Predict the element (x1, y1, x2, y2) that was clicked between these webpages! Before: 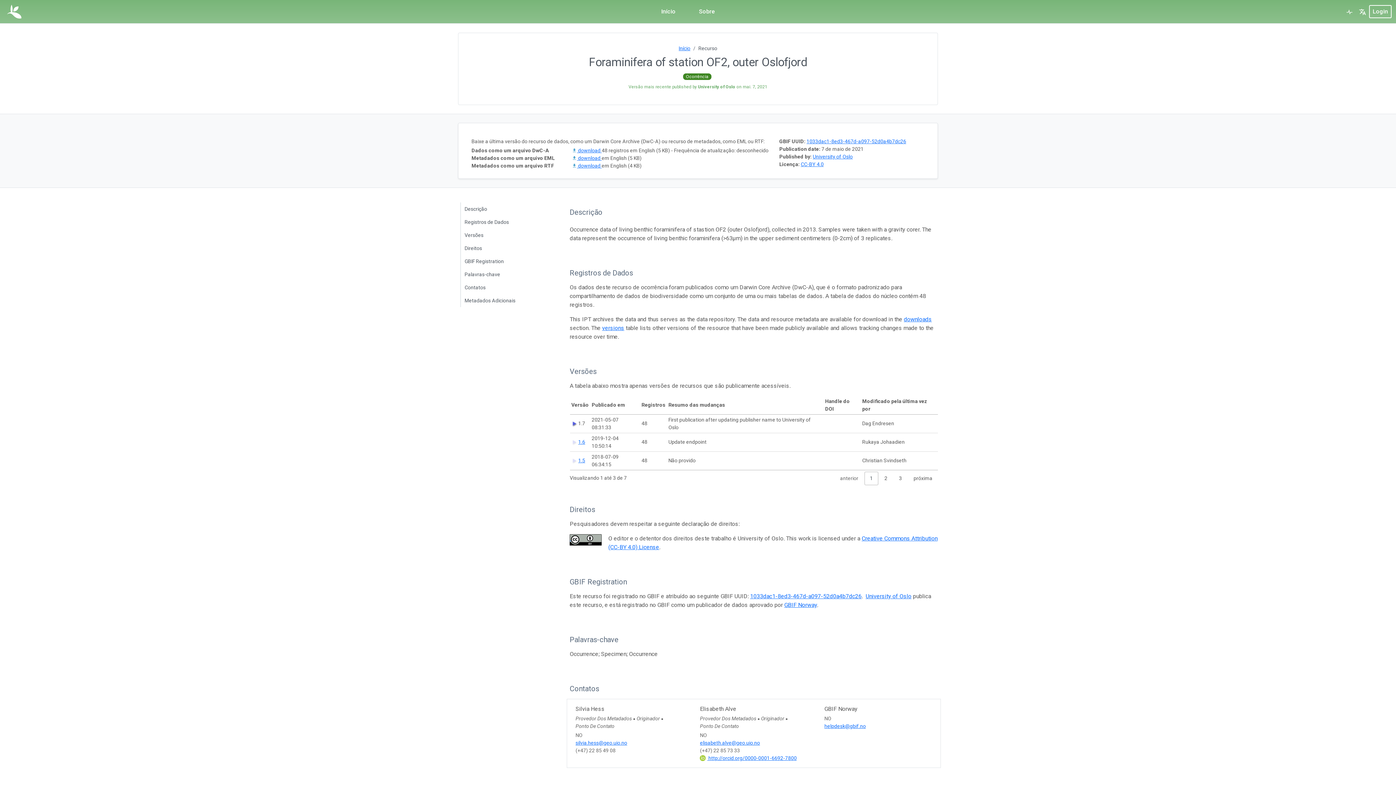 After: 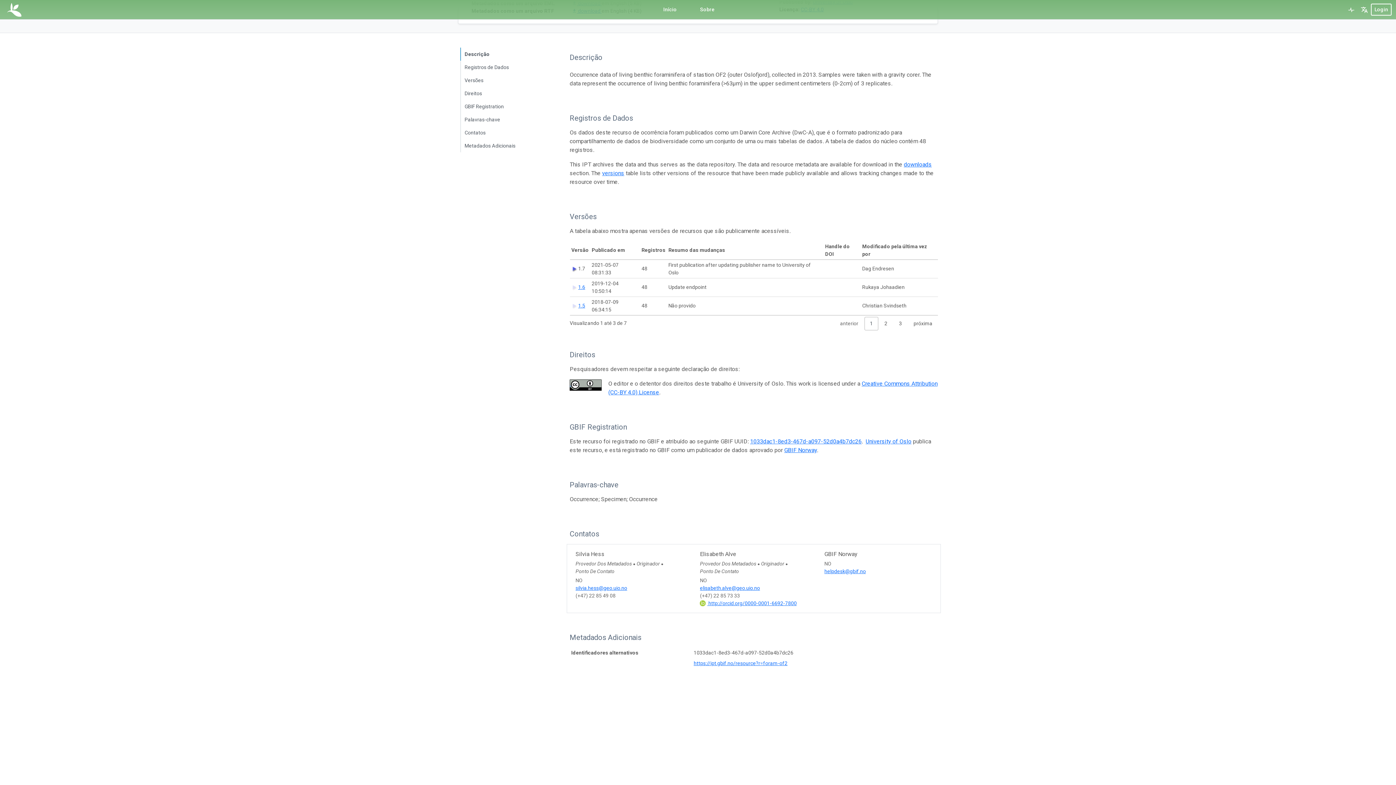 Action: bbox: (460, 202, 552, 215) label: Descrição